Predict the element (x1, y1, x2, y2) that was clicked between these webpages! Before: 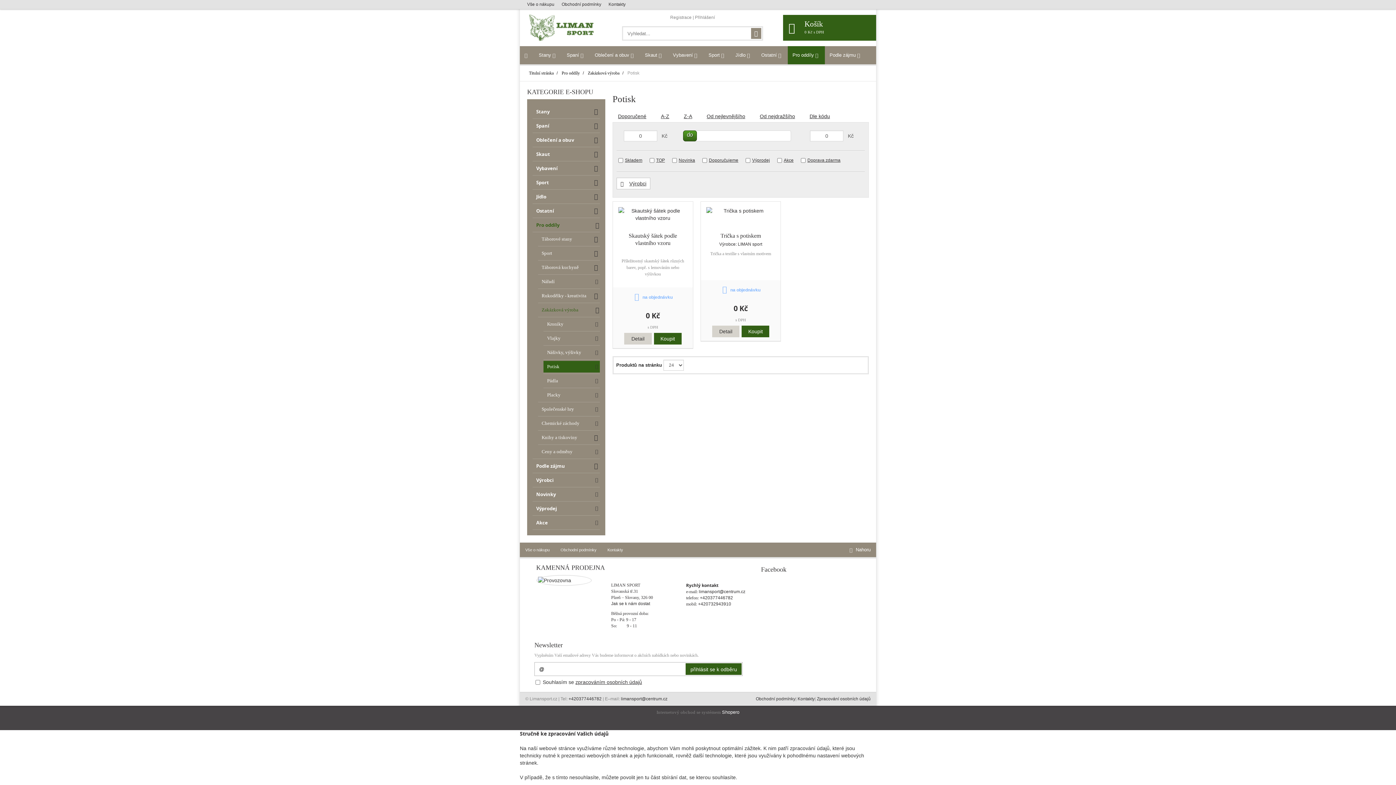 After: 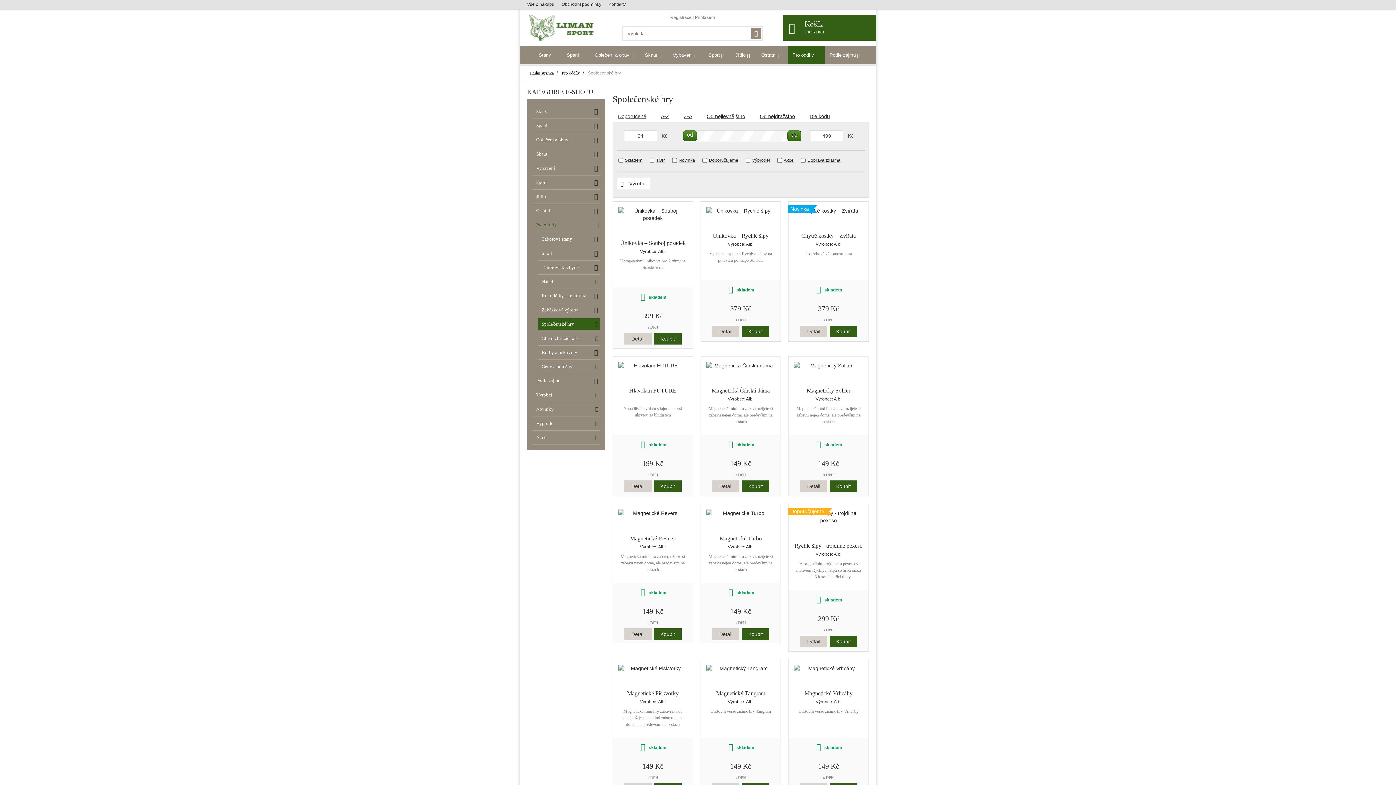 Action: label: Společenské hry bbox: (538, 403, 600, 415)